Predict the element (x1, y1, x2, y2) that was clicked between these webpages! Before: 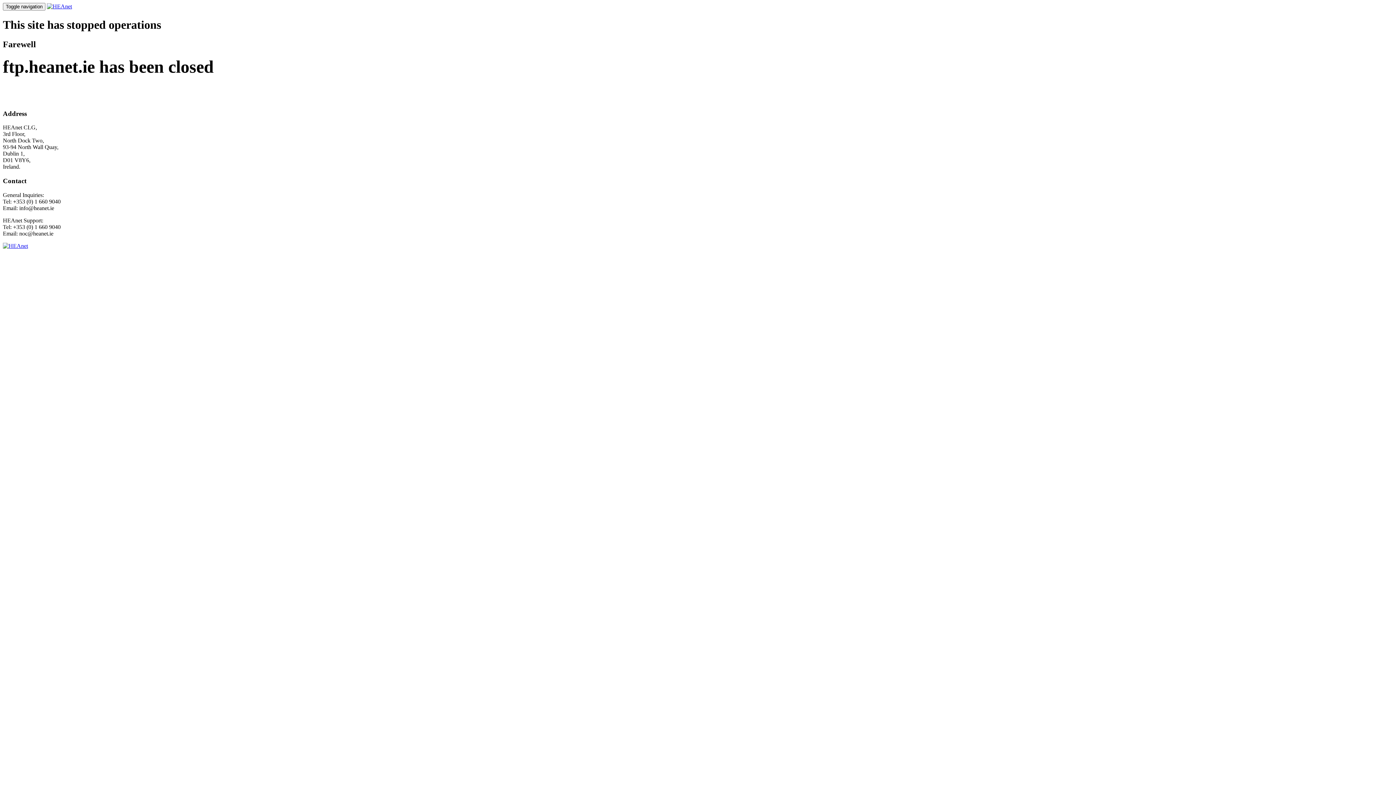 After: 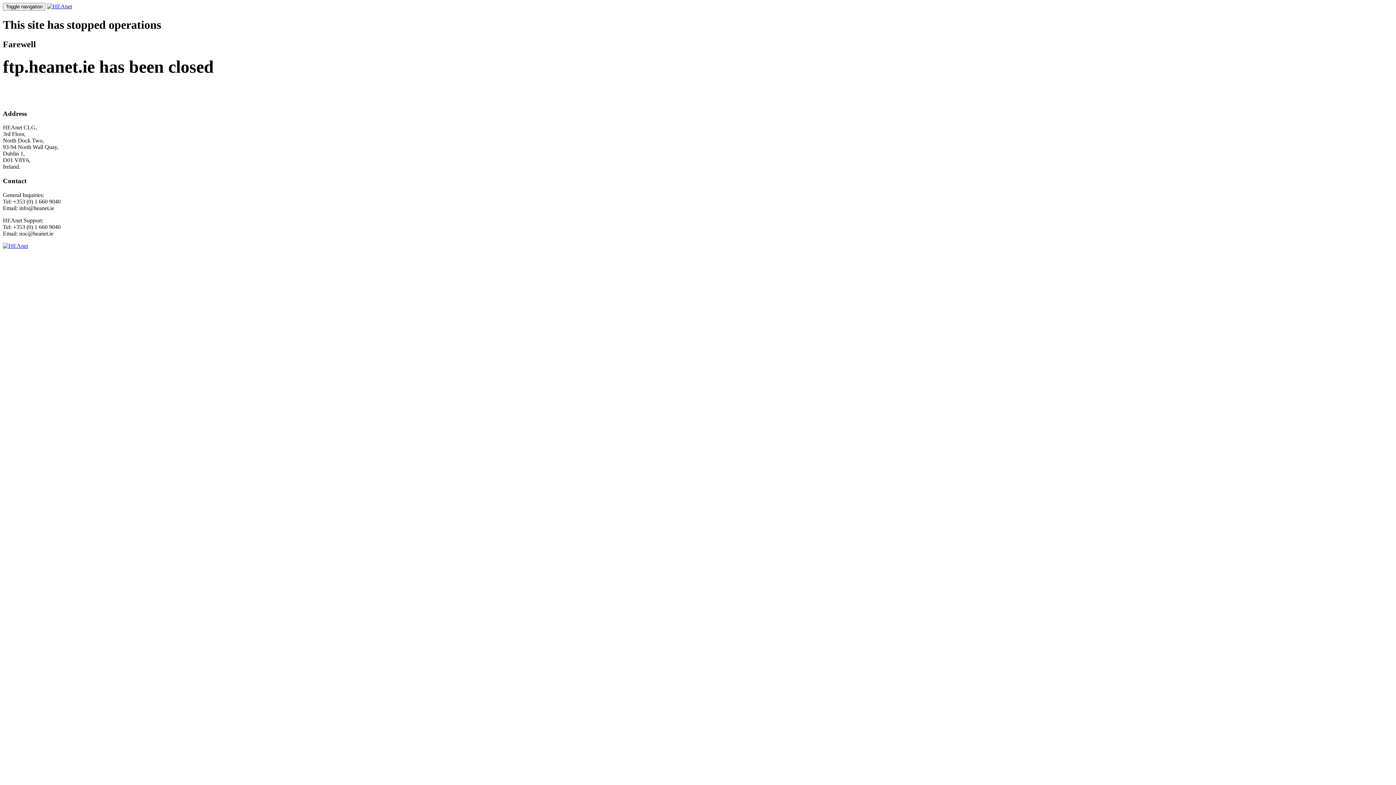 Action: bbox: (2, 242, 28, 248)